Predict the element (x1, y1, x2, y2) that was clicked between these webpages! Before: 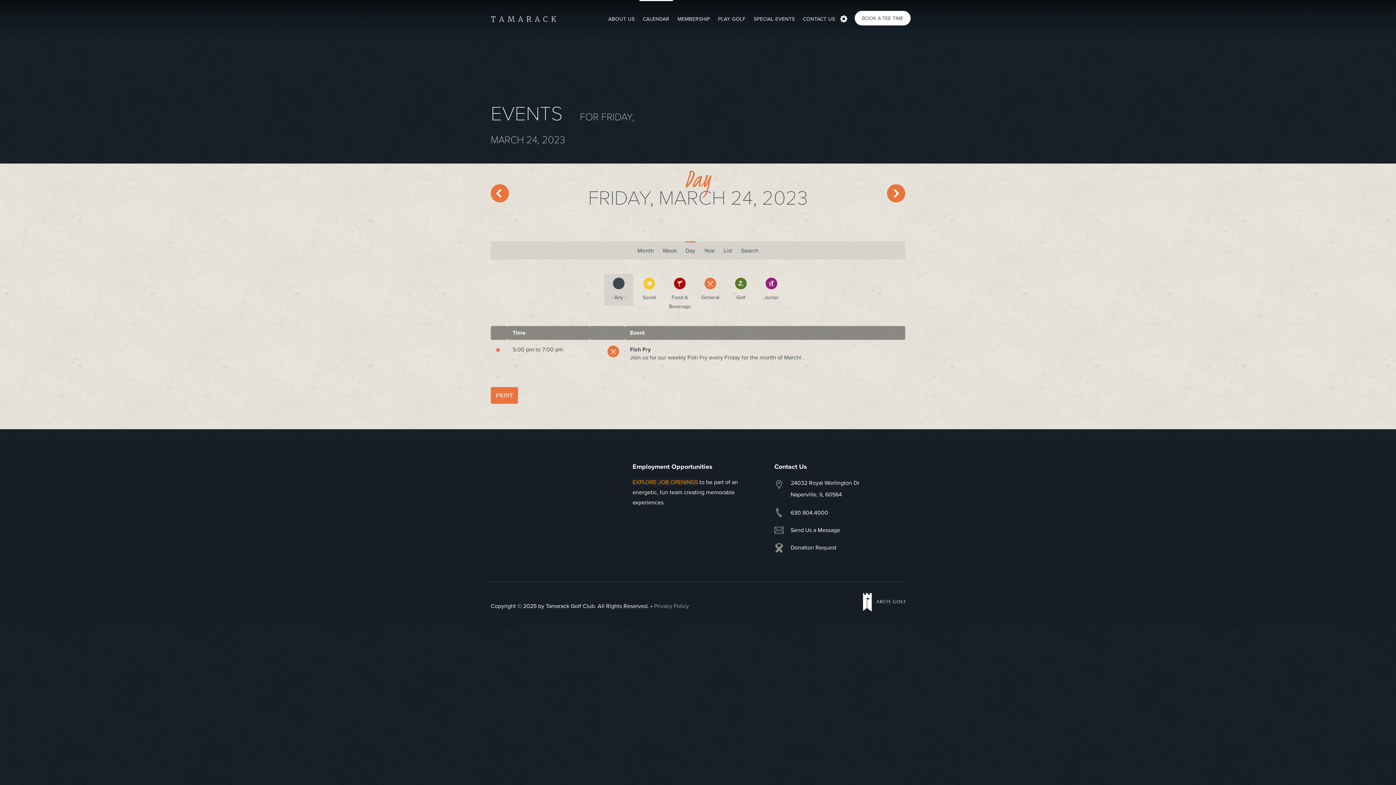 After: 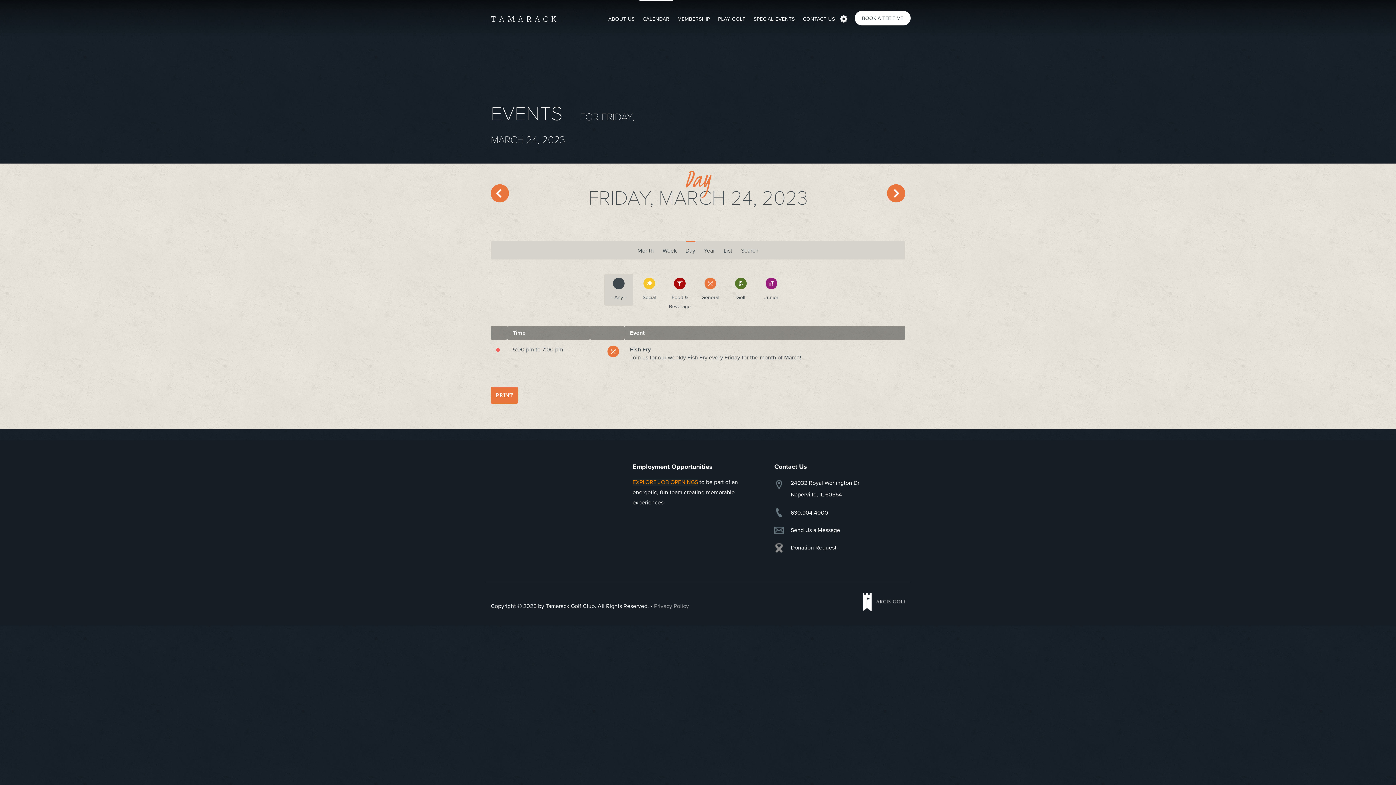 Action: bbox: (863, 593, 905, 611) label: Arcis Golf